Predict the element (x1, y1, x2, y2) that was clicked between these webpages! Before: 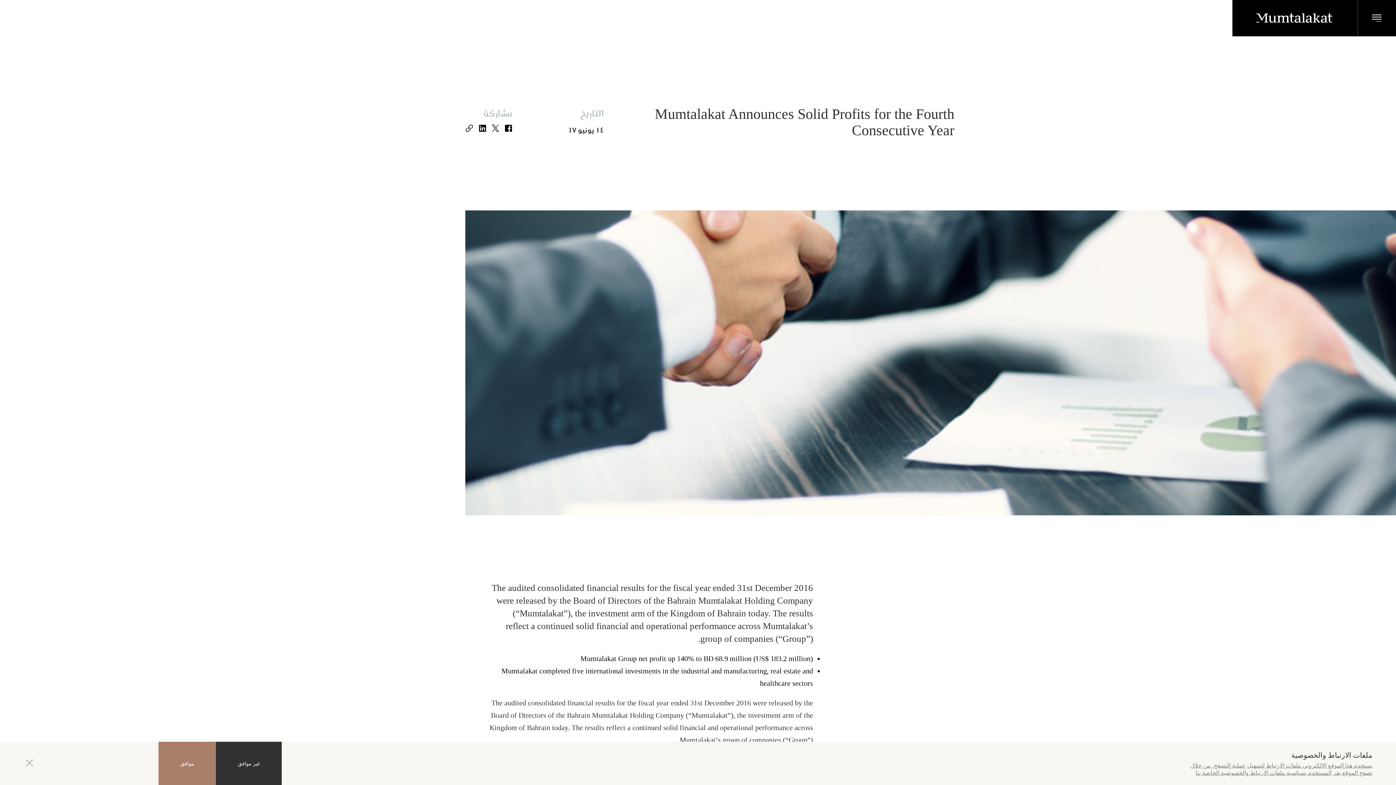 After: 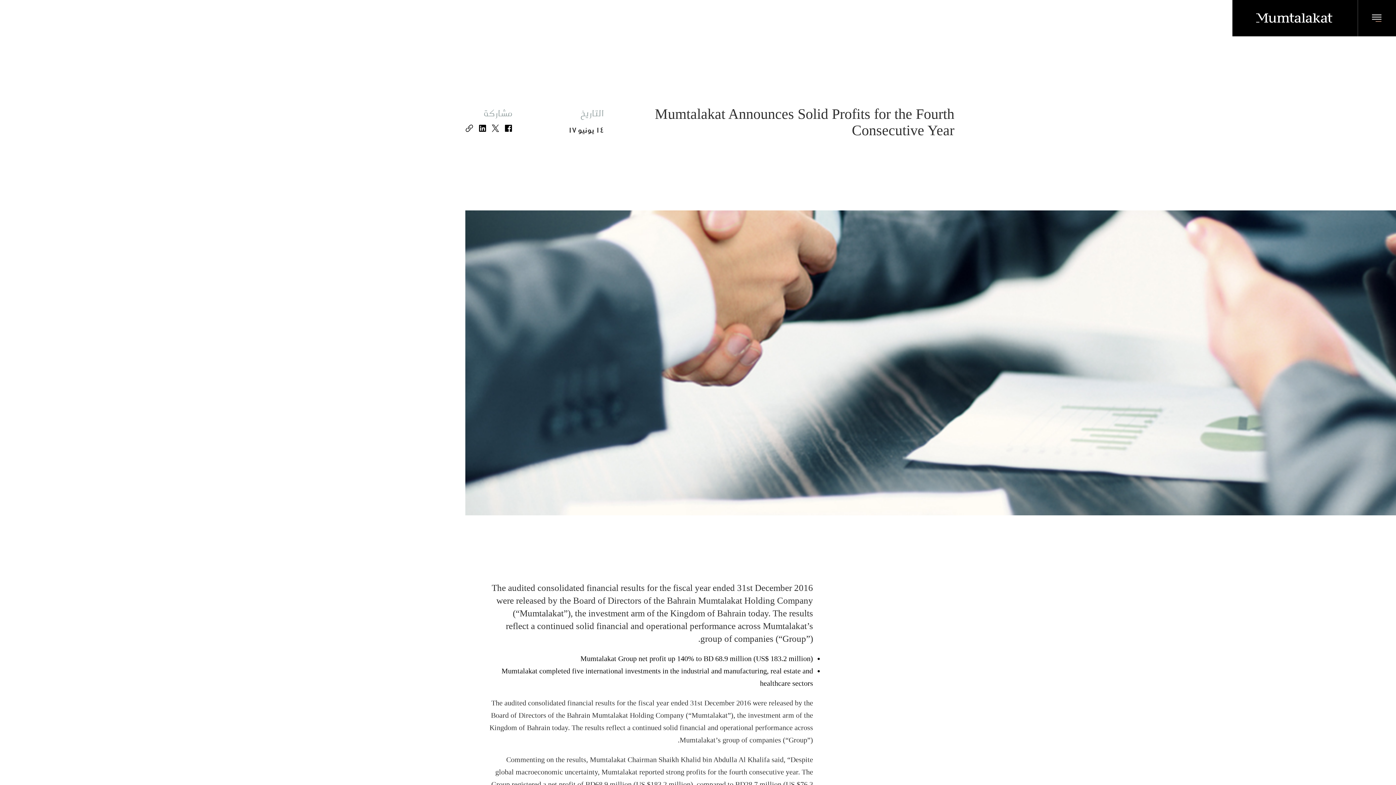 Action: label: موافق bbox: (180, 761, 194, 767)